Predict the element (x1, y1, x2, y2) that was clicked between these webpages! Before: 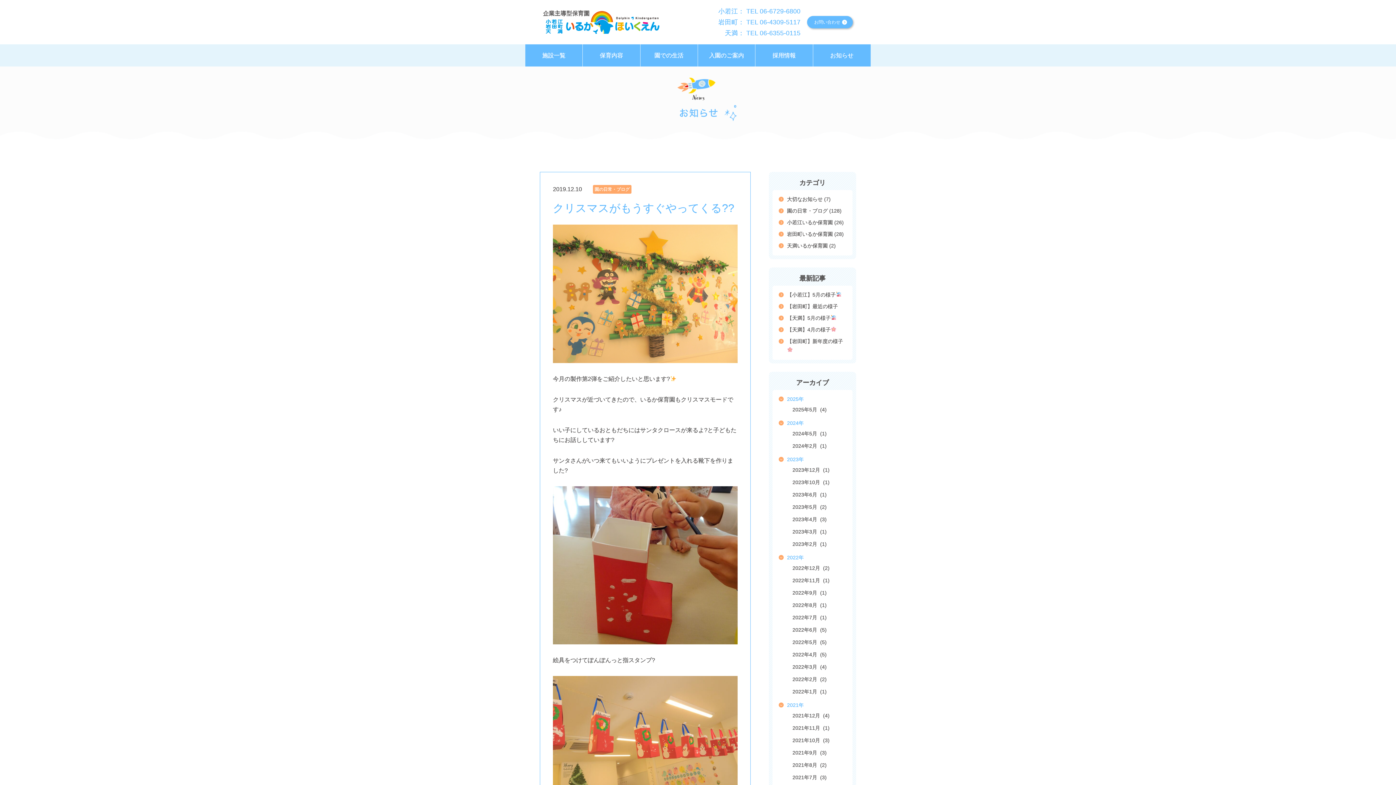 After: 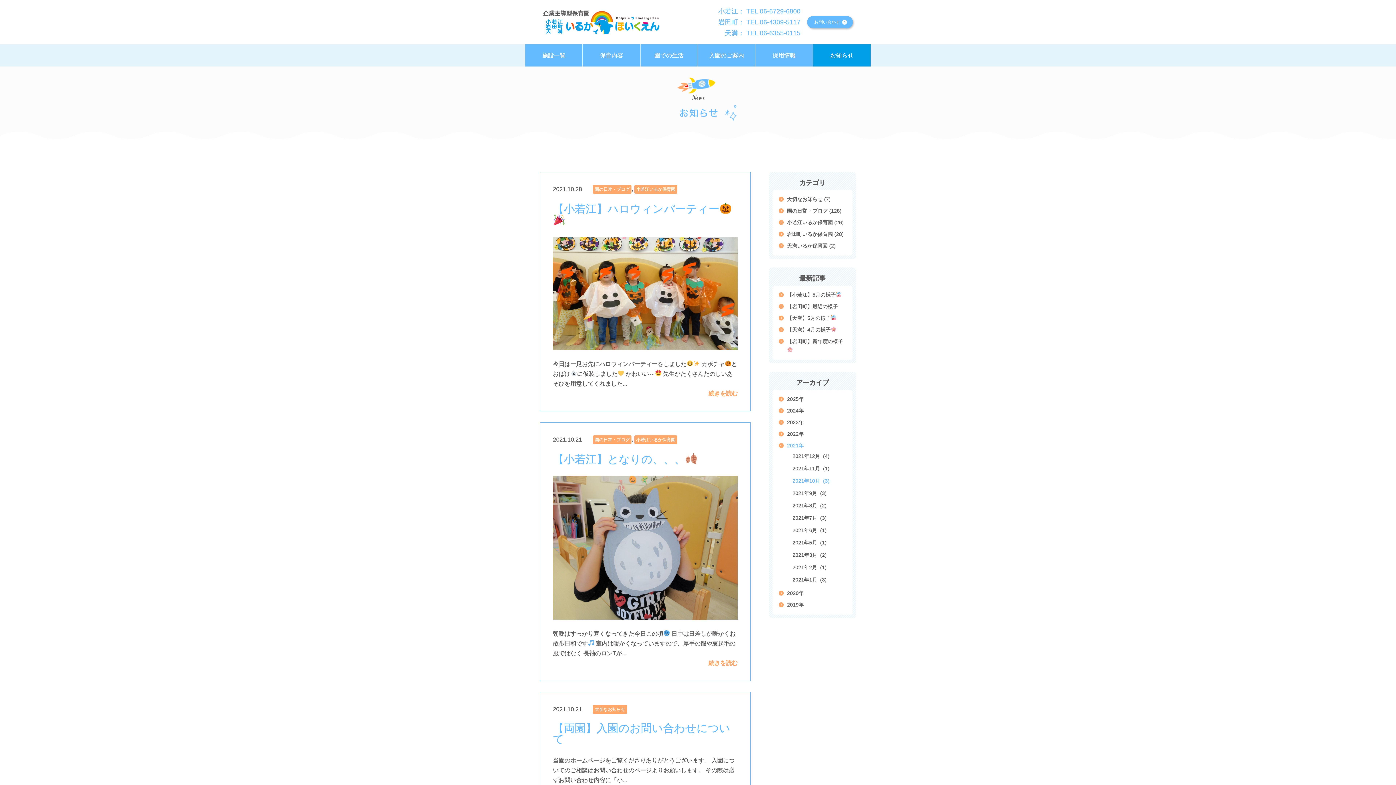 Action: label: 2021年10月  (3) bbox: (792, 736, 829, 745)